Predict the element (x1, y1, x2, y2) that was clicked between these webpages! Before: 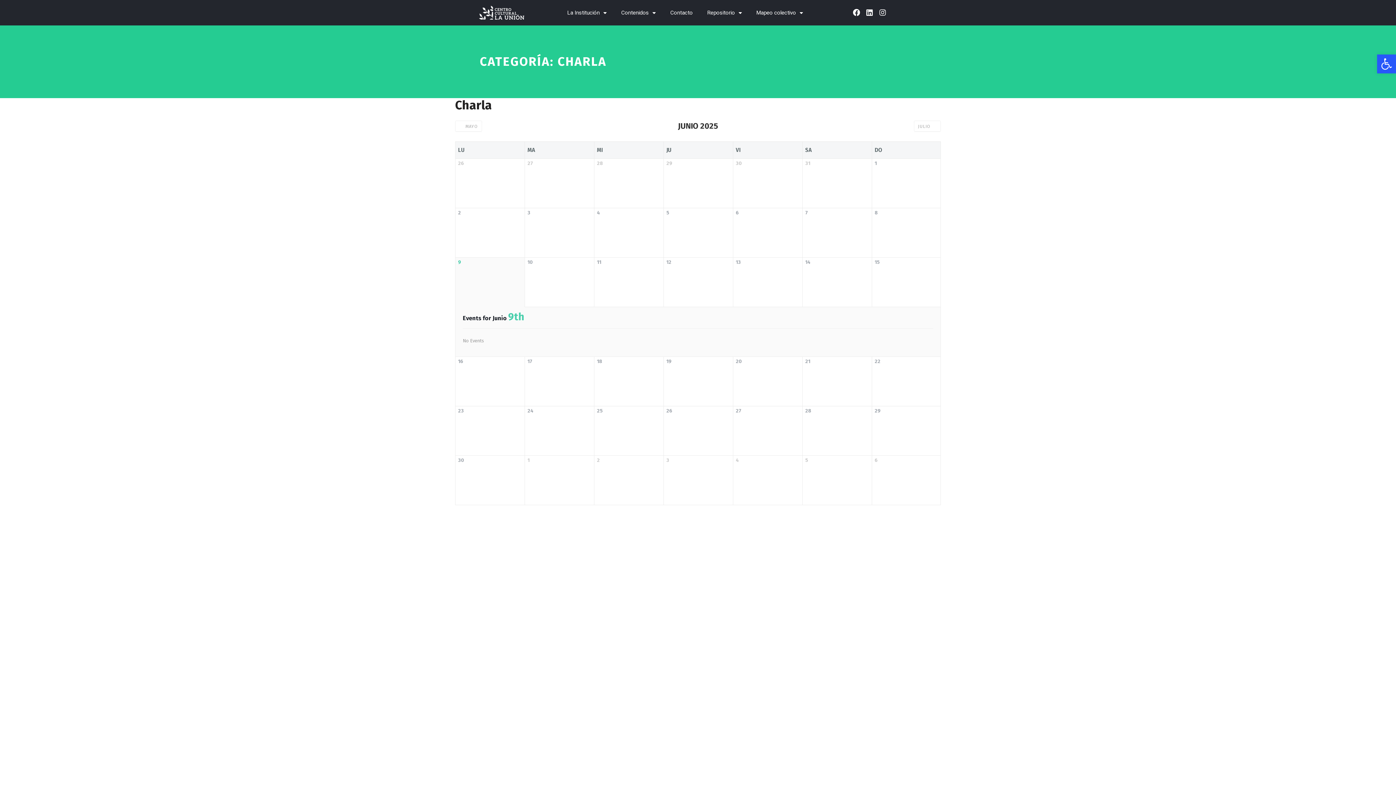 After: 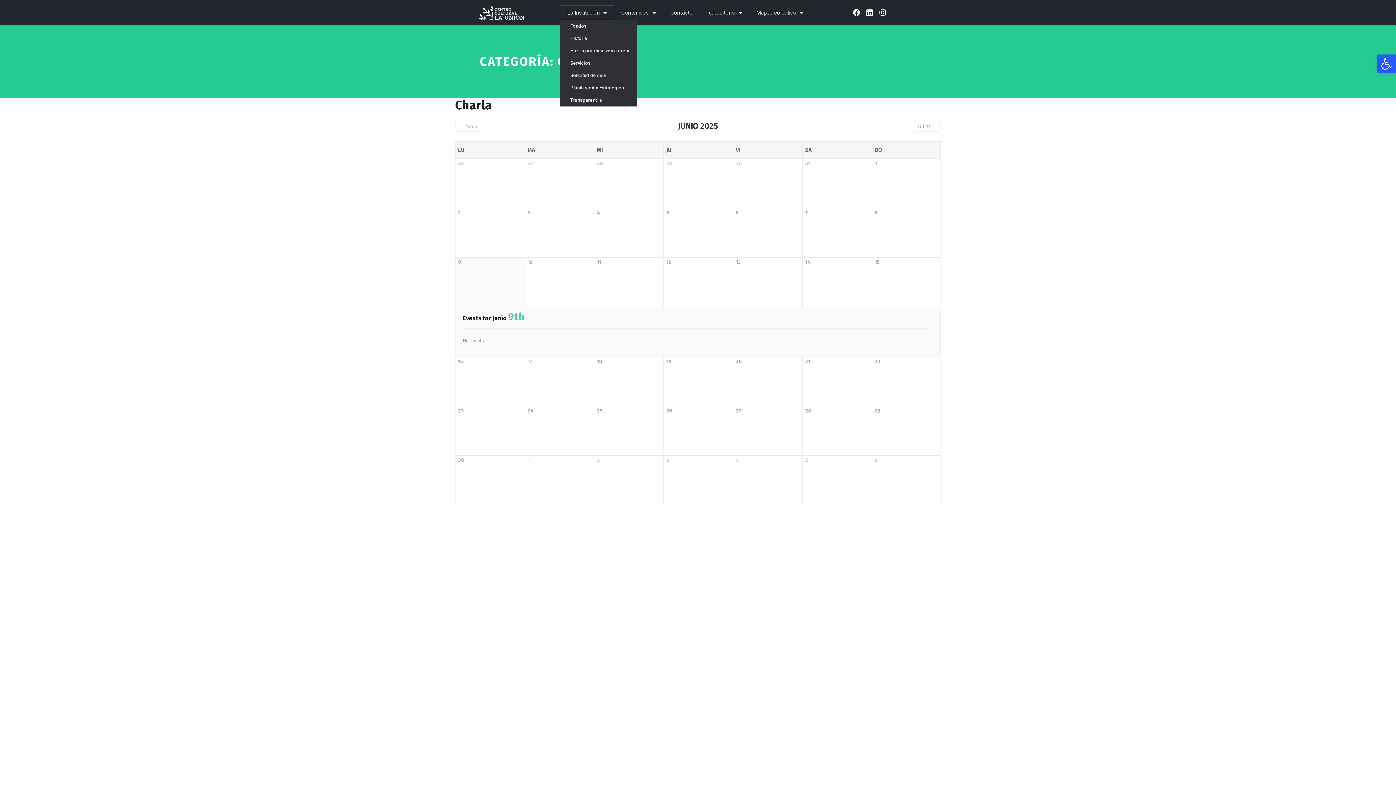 Action: label: La Institución bbox: (560, 5, 614, 20)